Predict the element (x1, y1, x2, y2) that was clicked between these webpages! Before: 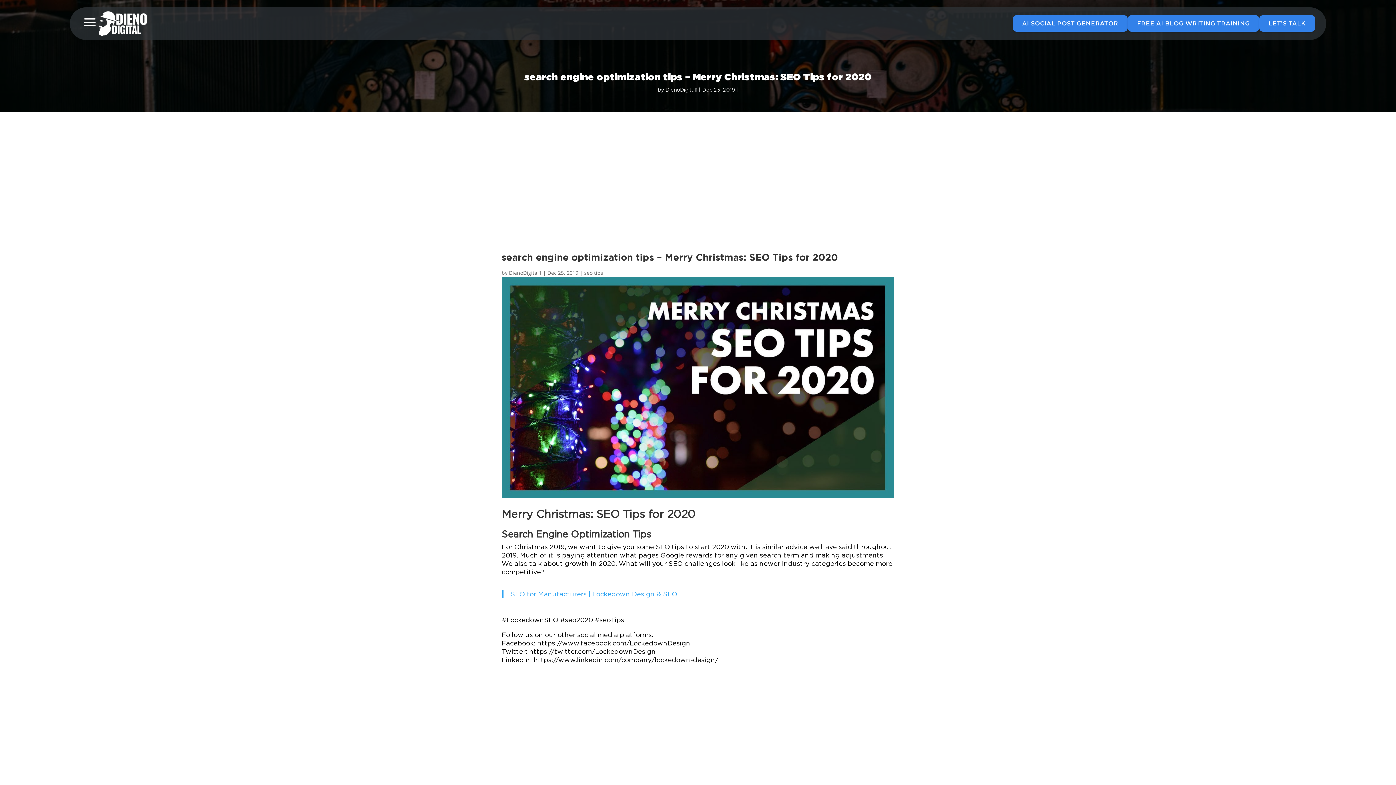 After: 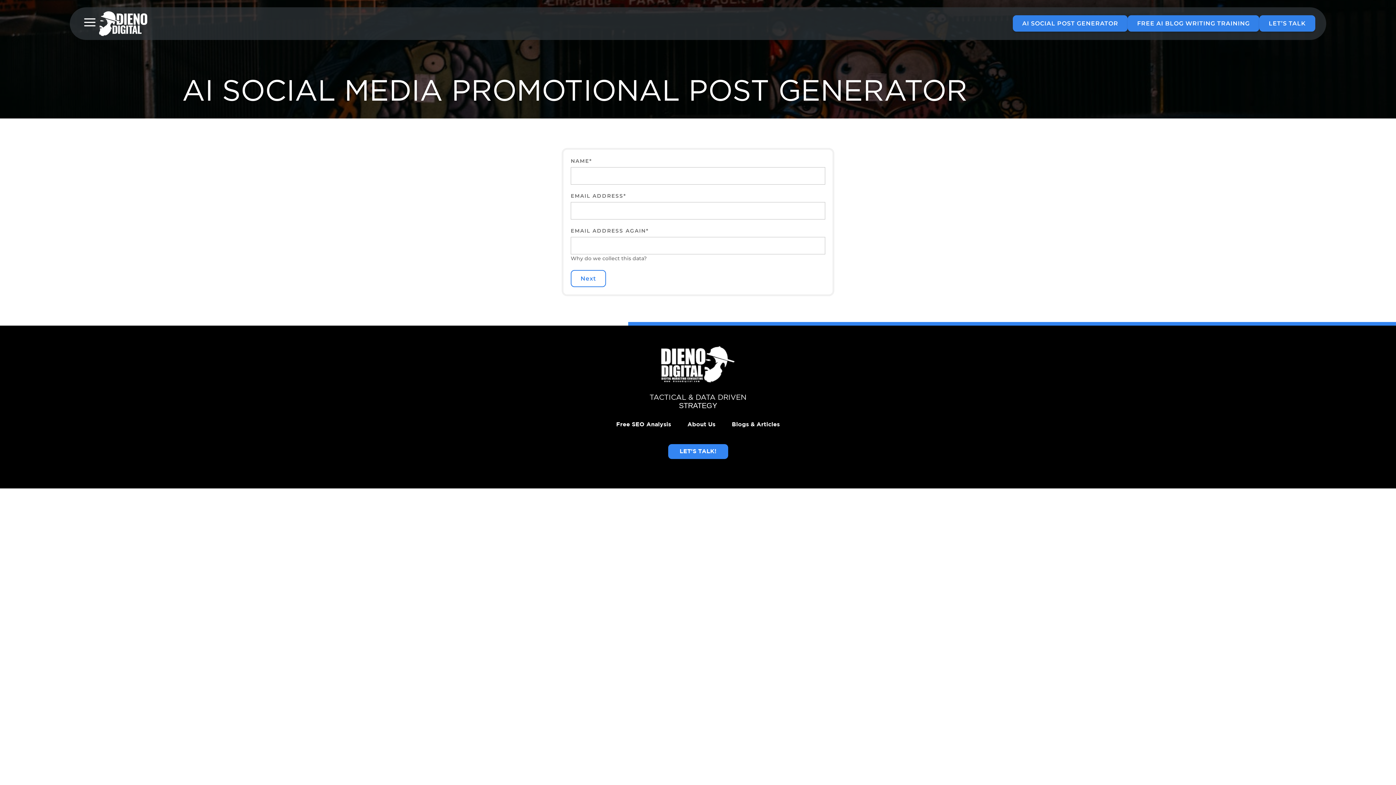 Action: bbox: (1013, 15, 1127, 31) label: AI SOCIAL POST GENERATOR